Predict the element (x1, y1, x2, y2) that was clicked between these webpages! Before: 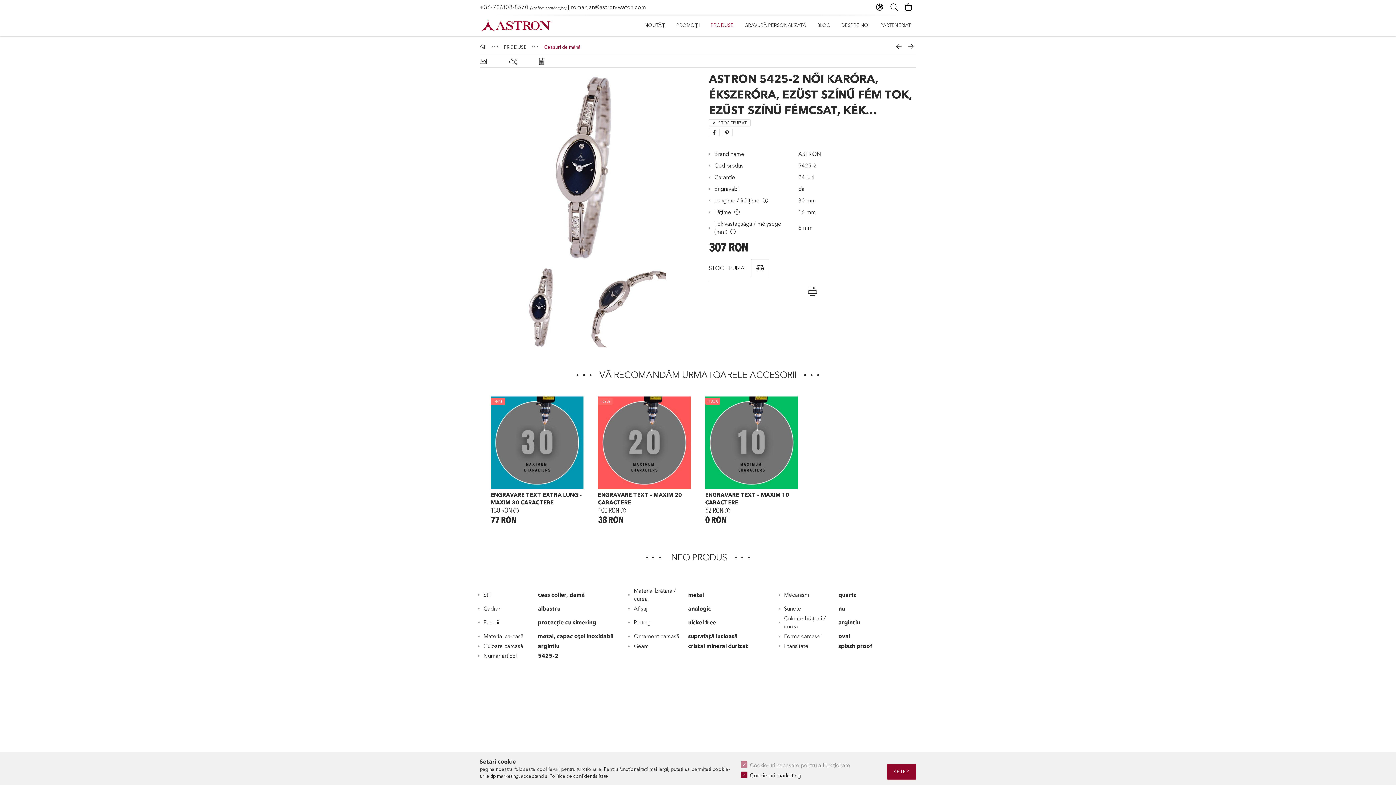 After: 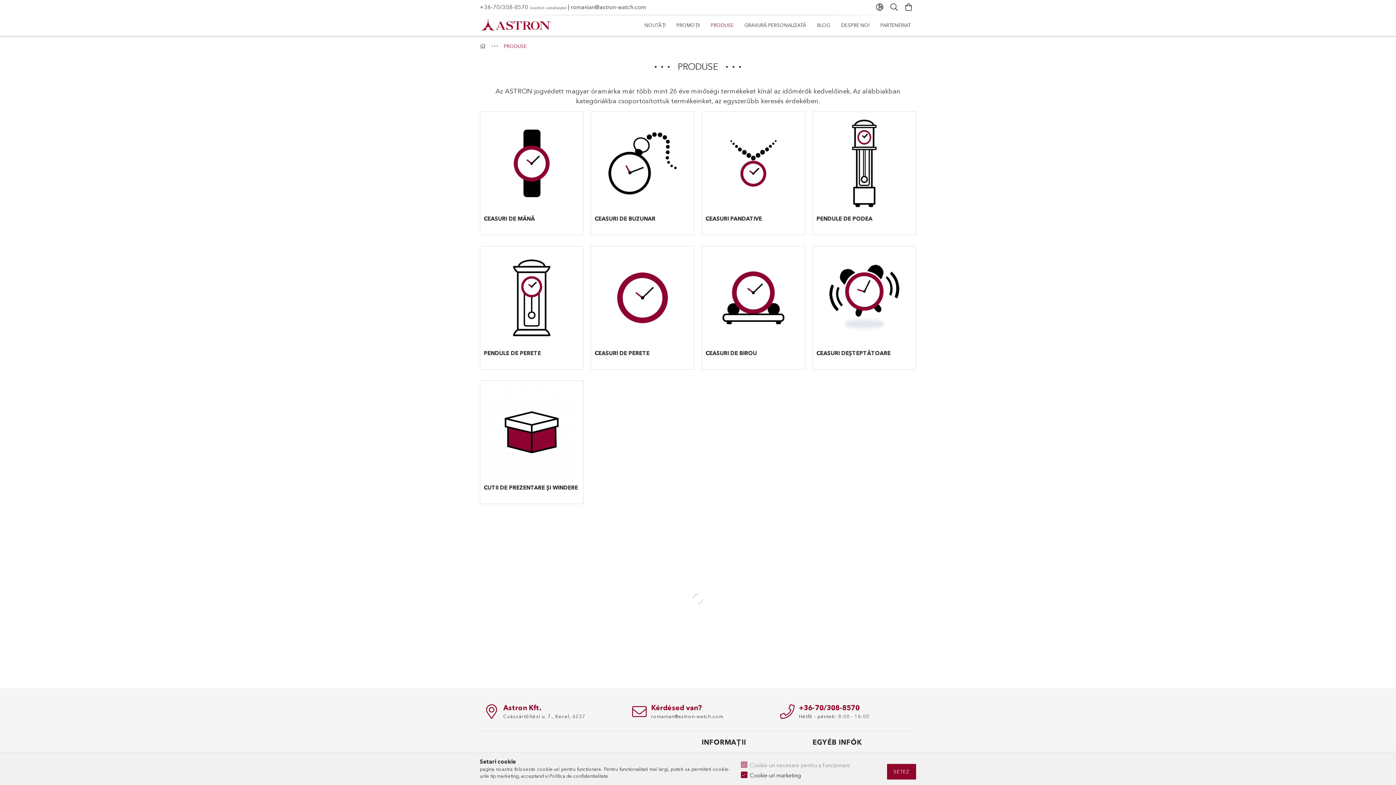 Action: label: PRODUSE bbox: (705, 16, 739, 34)